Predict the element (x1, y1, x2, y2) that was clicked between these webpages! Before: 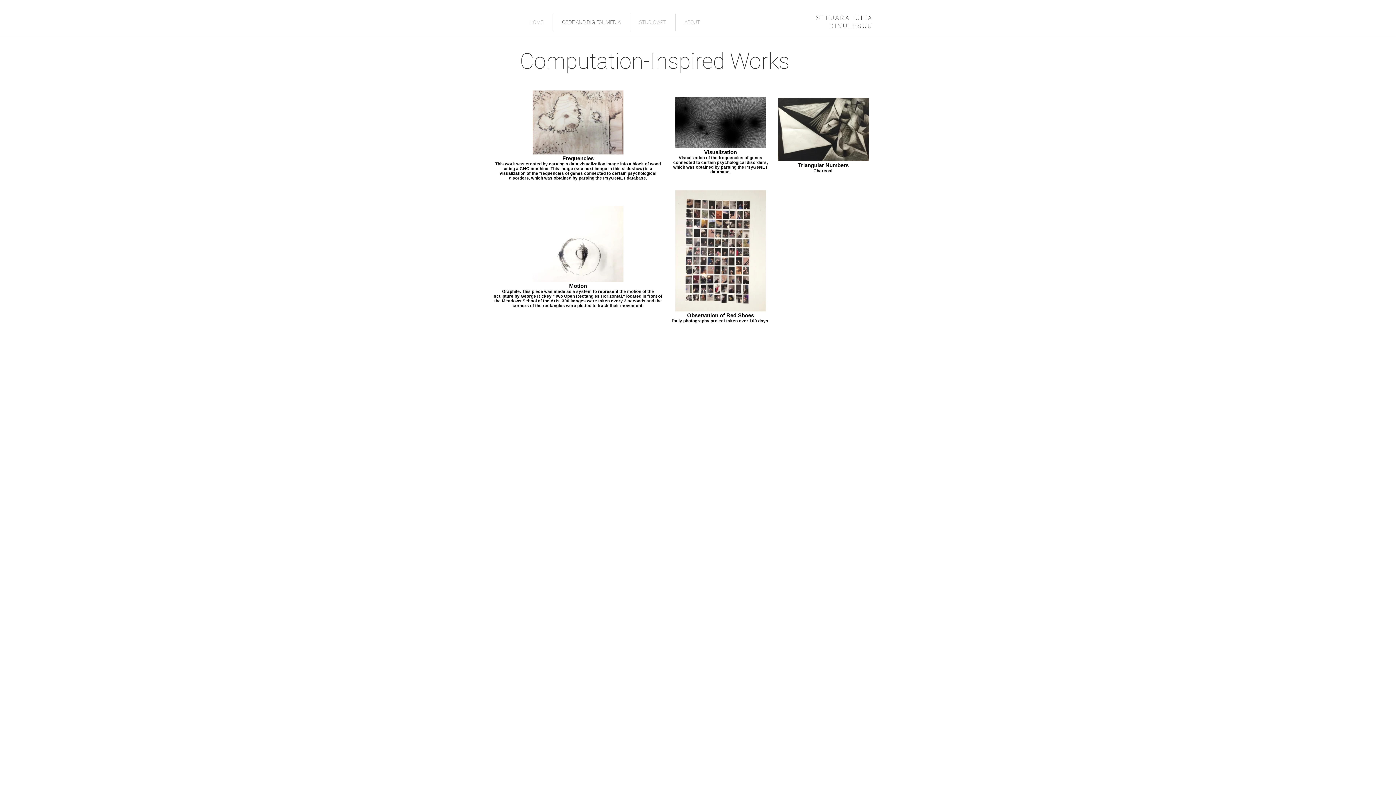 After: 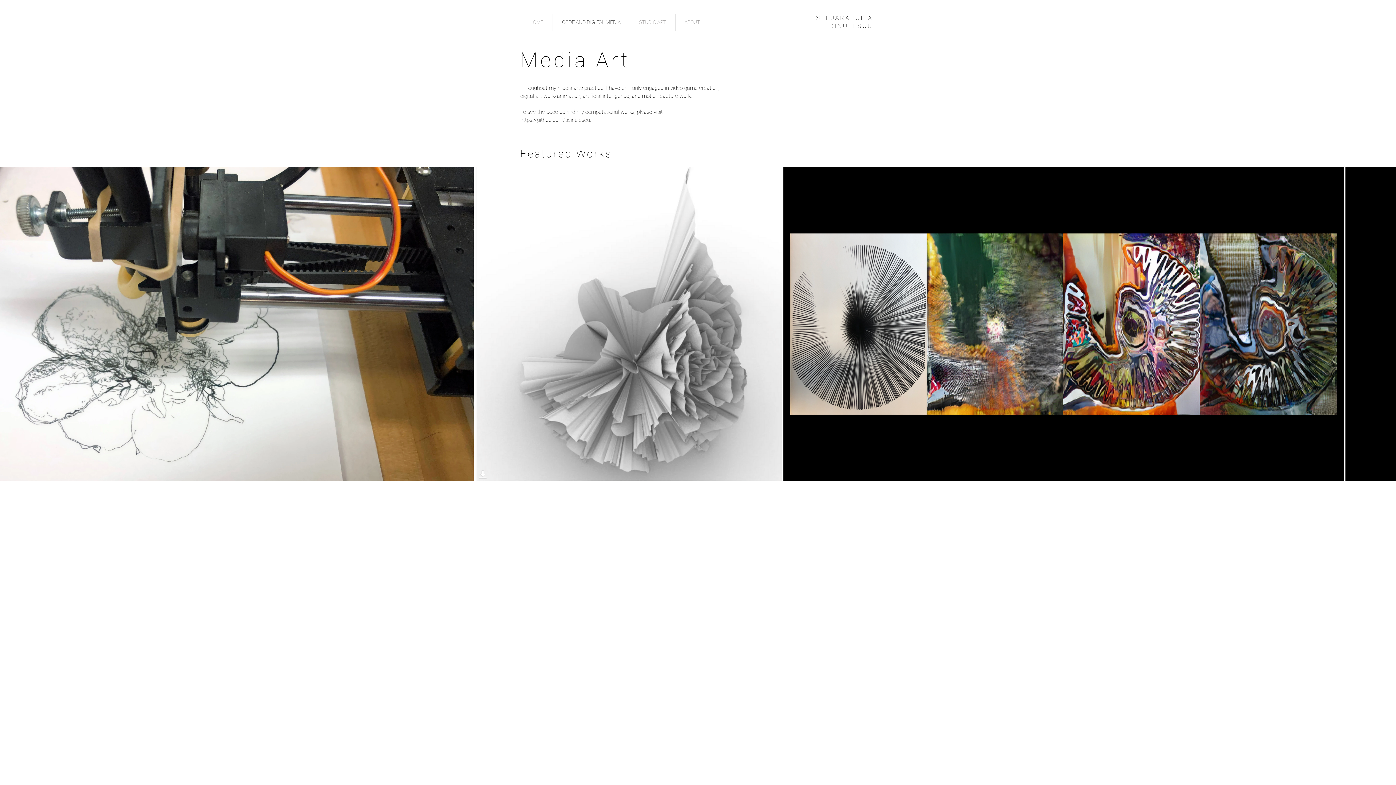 Action: bbox: (553, 13, 629, 30) label: CODE AND DIGITAL MEDIA